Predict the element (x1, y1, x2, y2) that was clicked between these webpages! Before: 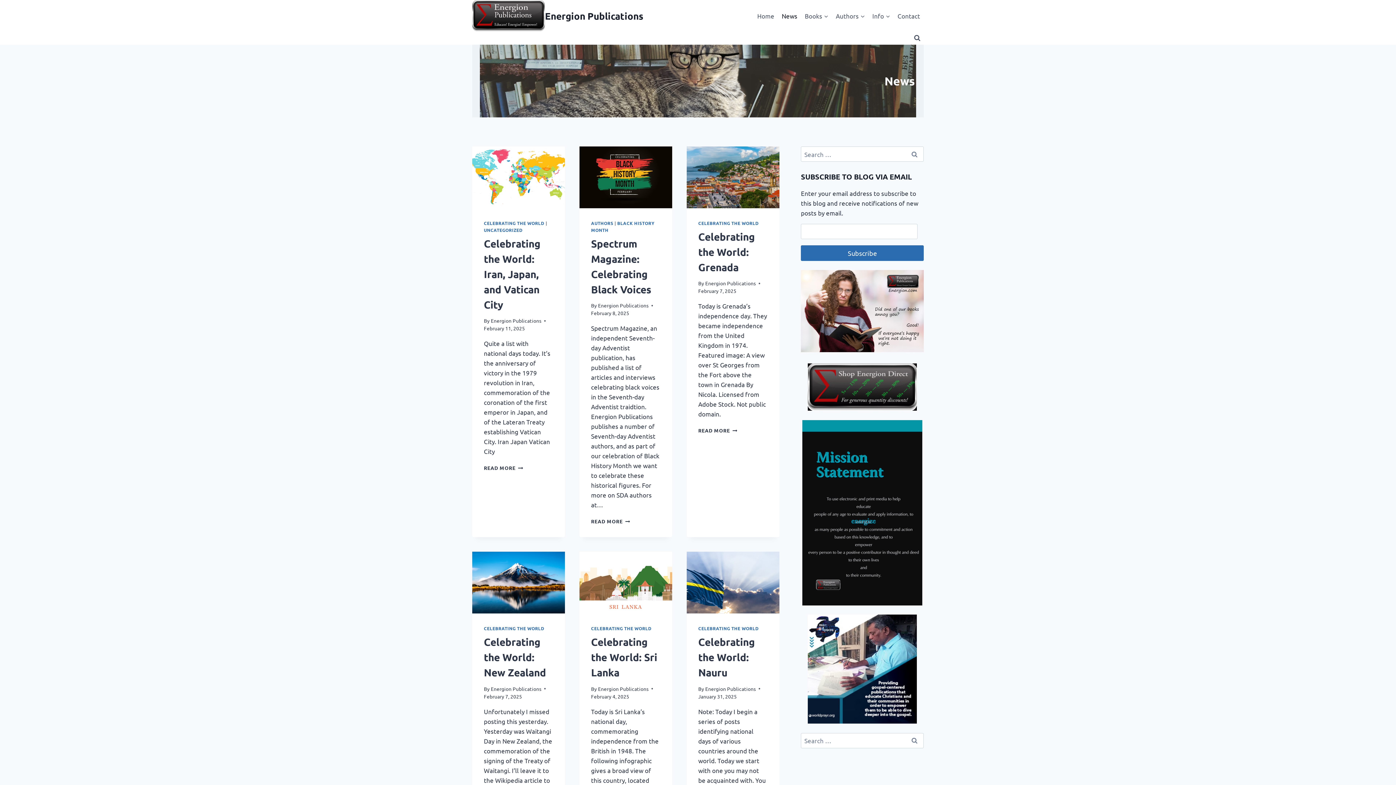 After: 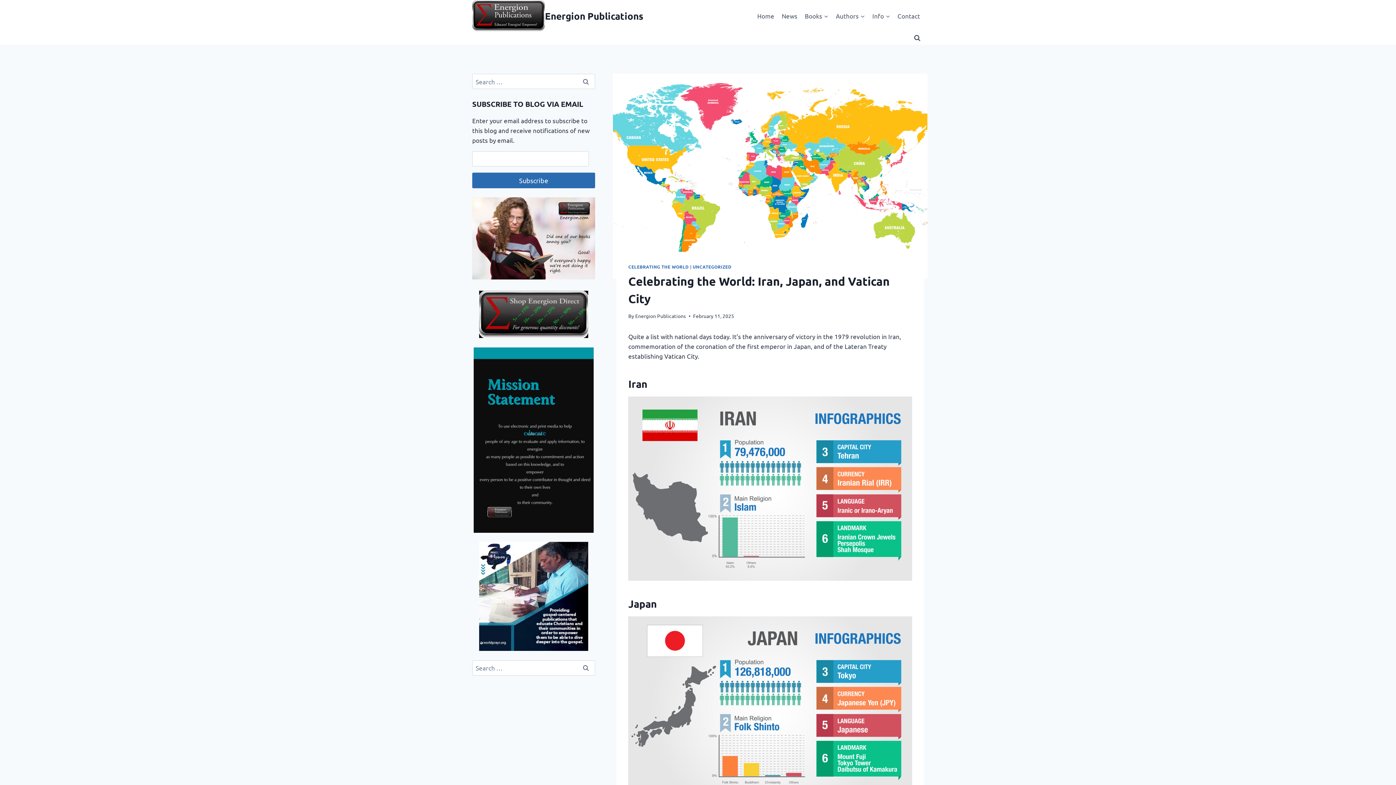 Action: bbox: (472, 146, 565, 208)